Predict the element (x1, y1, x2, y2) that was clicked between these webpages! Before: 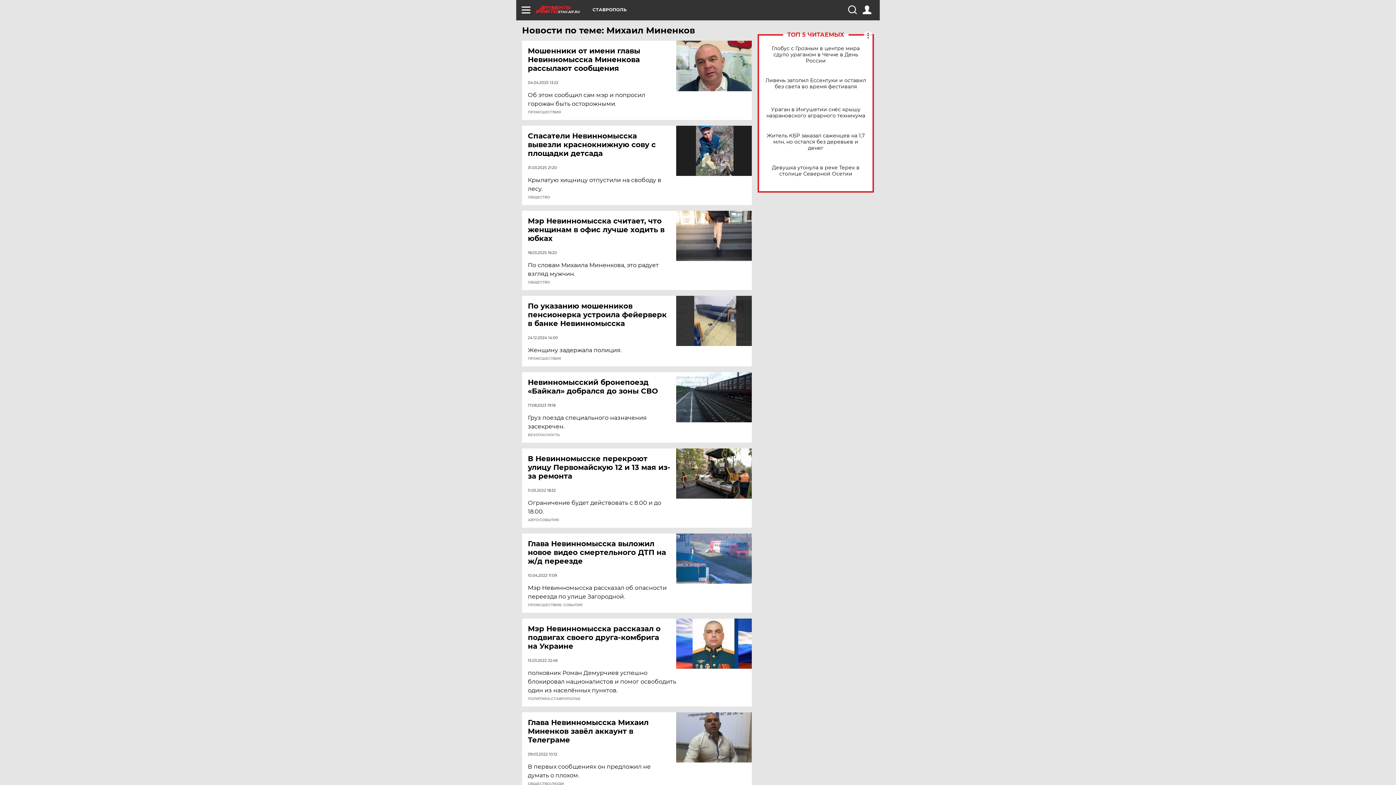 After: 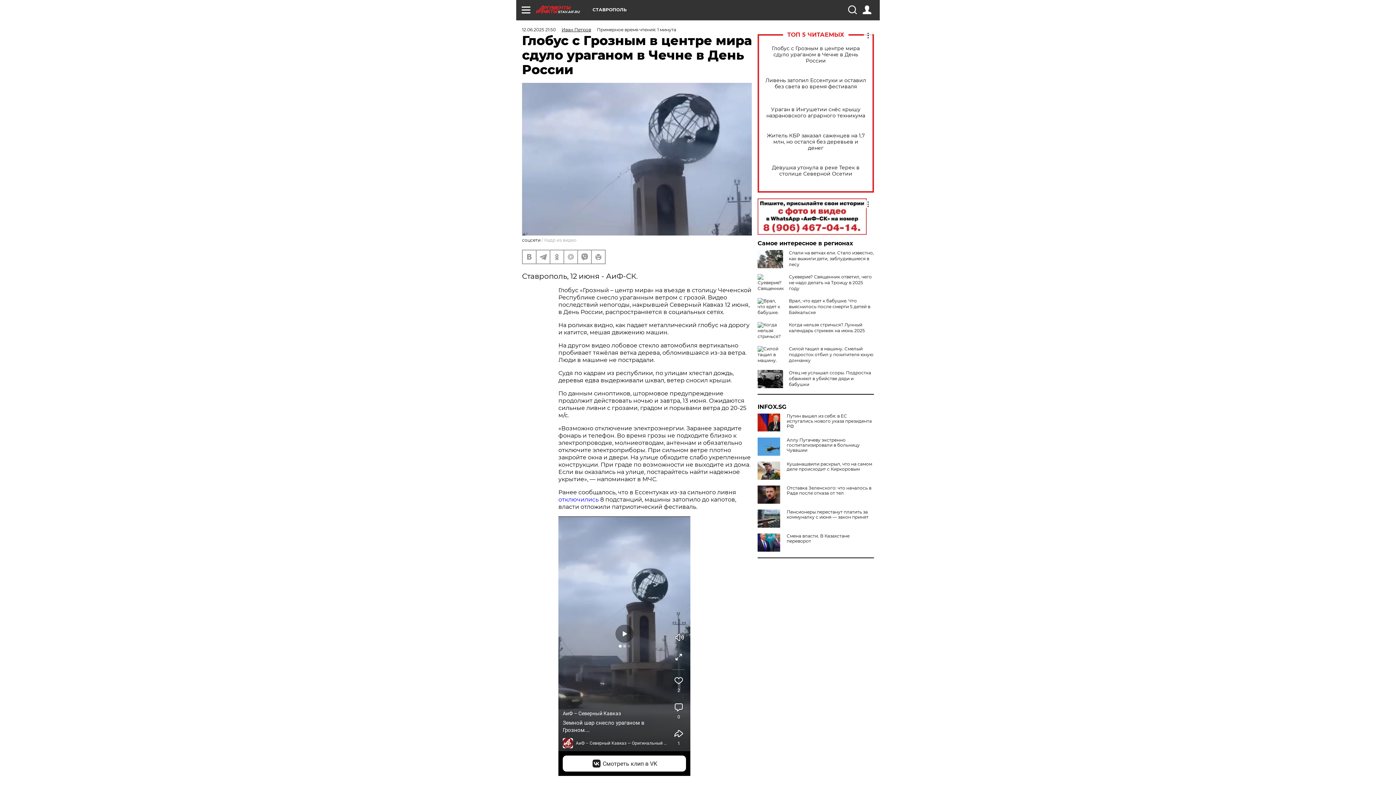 Action: bbox: (765, 45, 866, 63) label: Глобус с Грозным в центре мира сдуло ураганом в Чечне в День России